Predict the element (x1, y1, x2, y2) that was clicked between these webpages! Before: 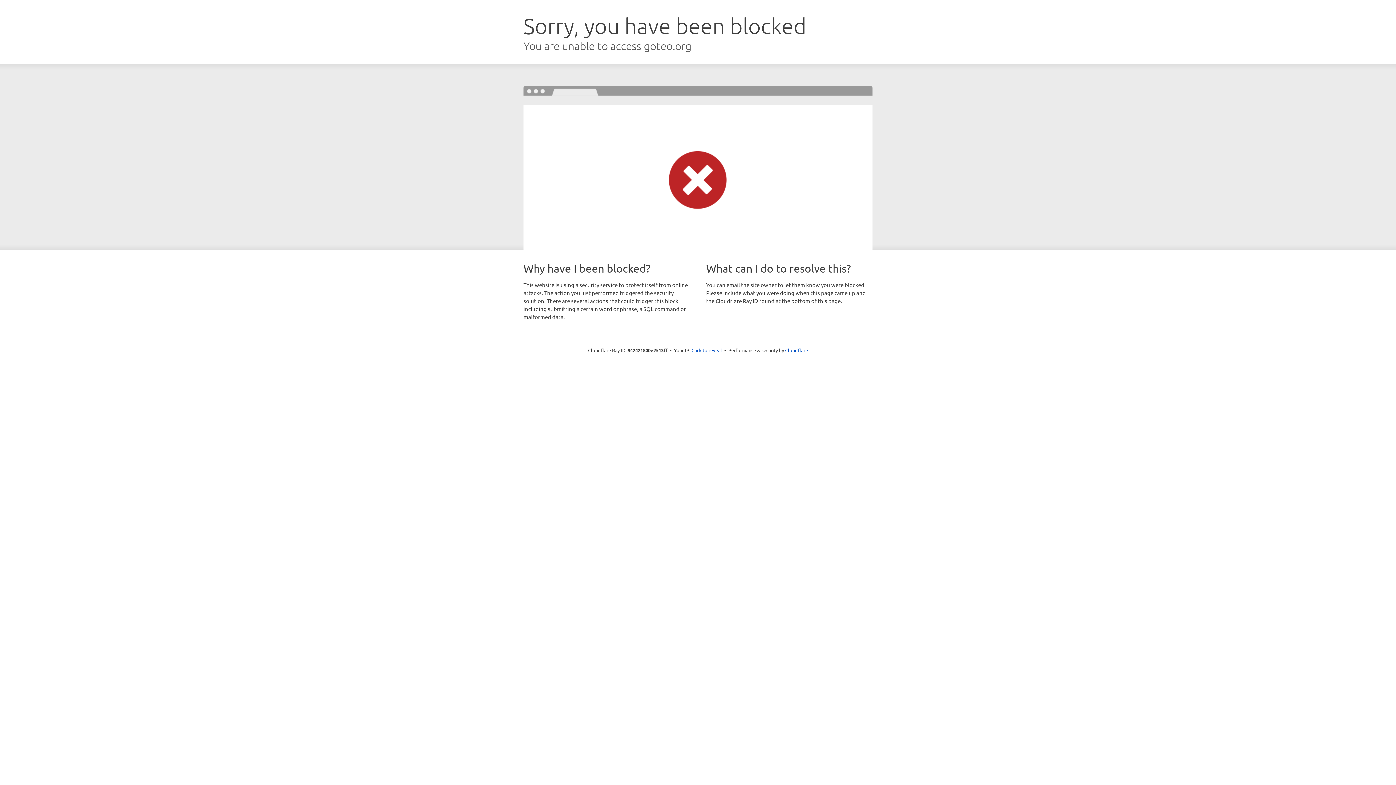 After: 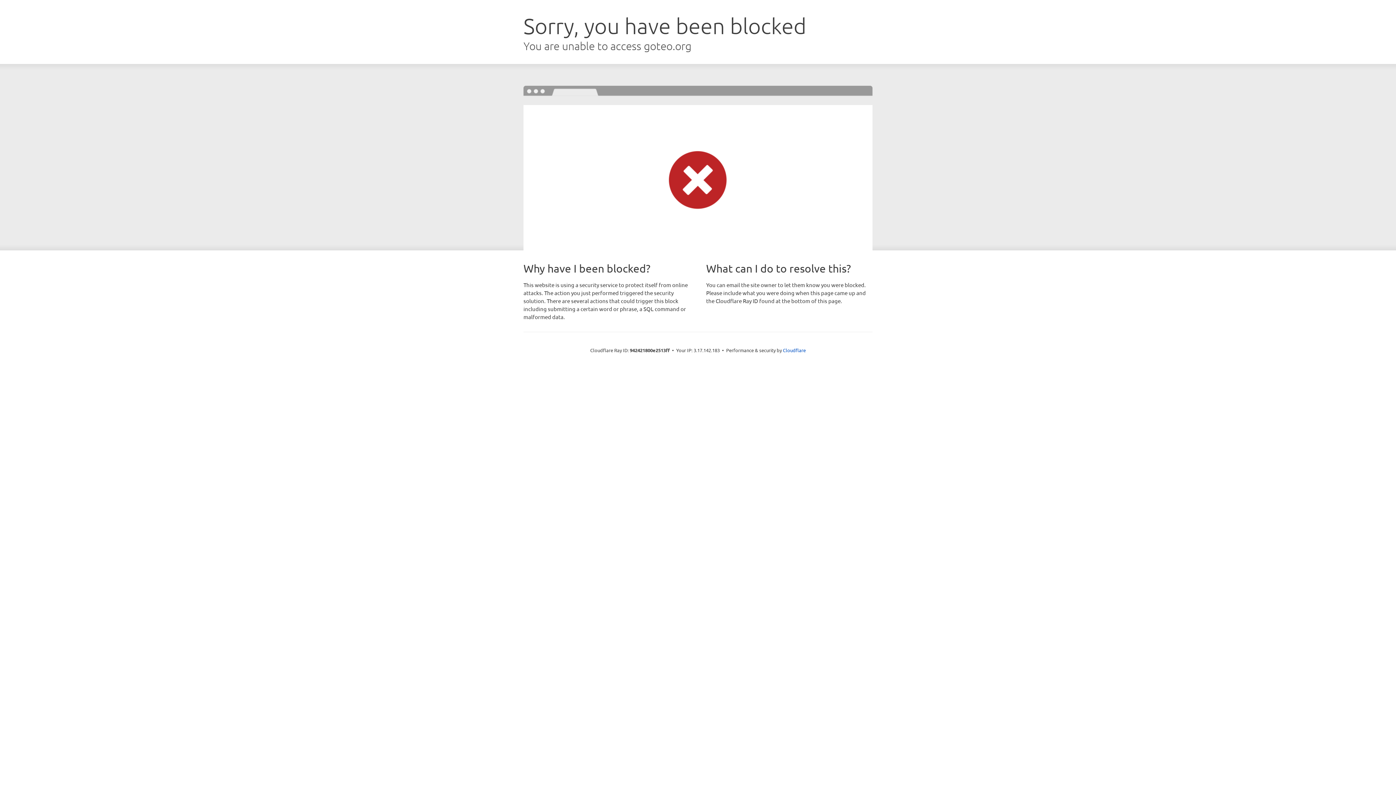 Action: bbox: (691, 346, 722, 353) label: Click to reveal